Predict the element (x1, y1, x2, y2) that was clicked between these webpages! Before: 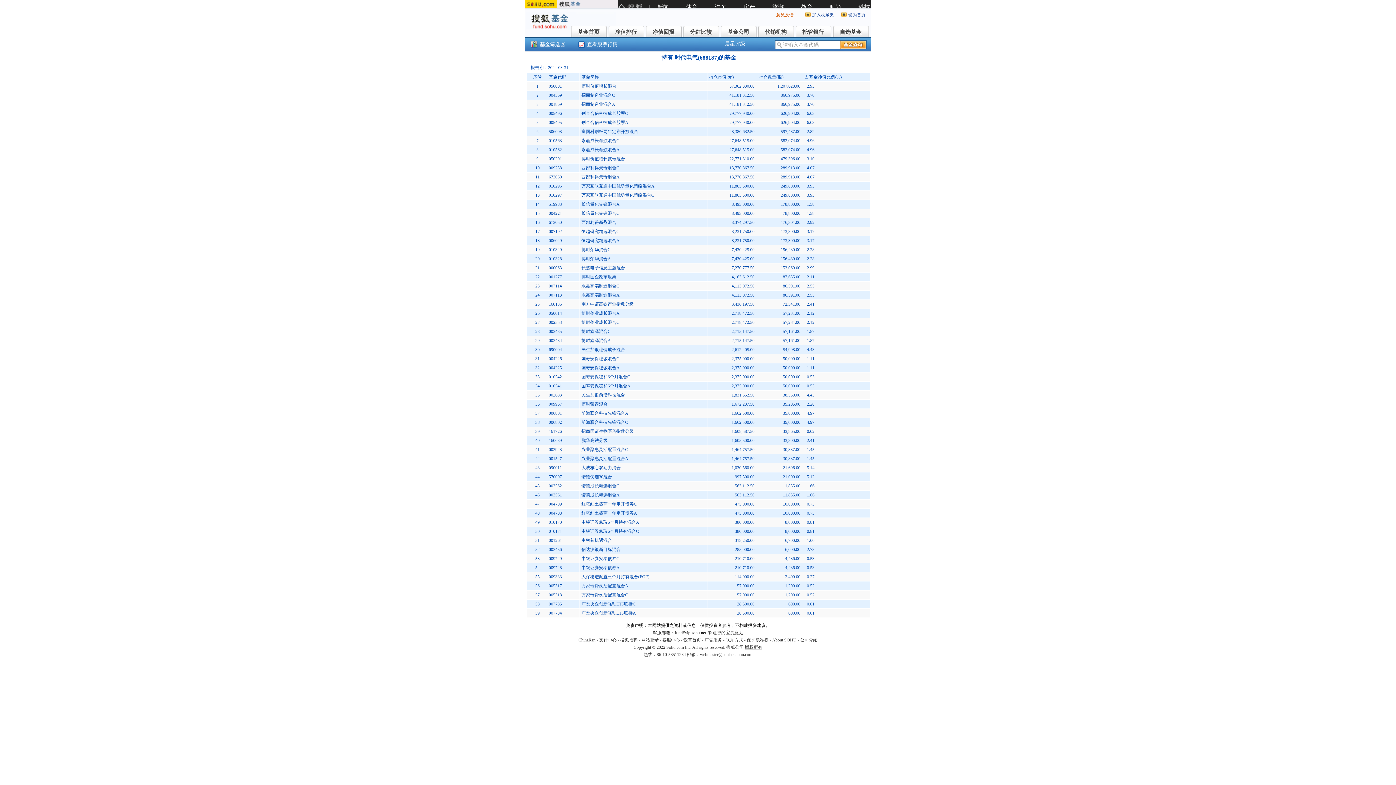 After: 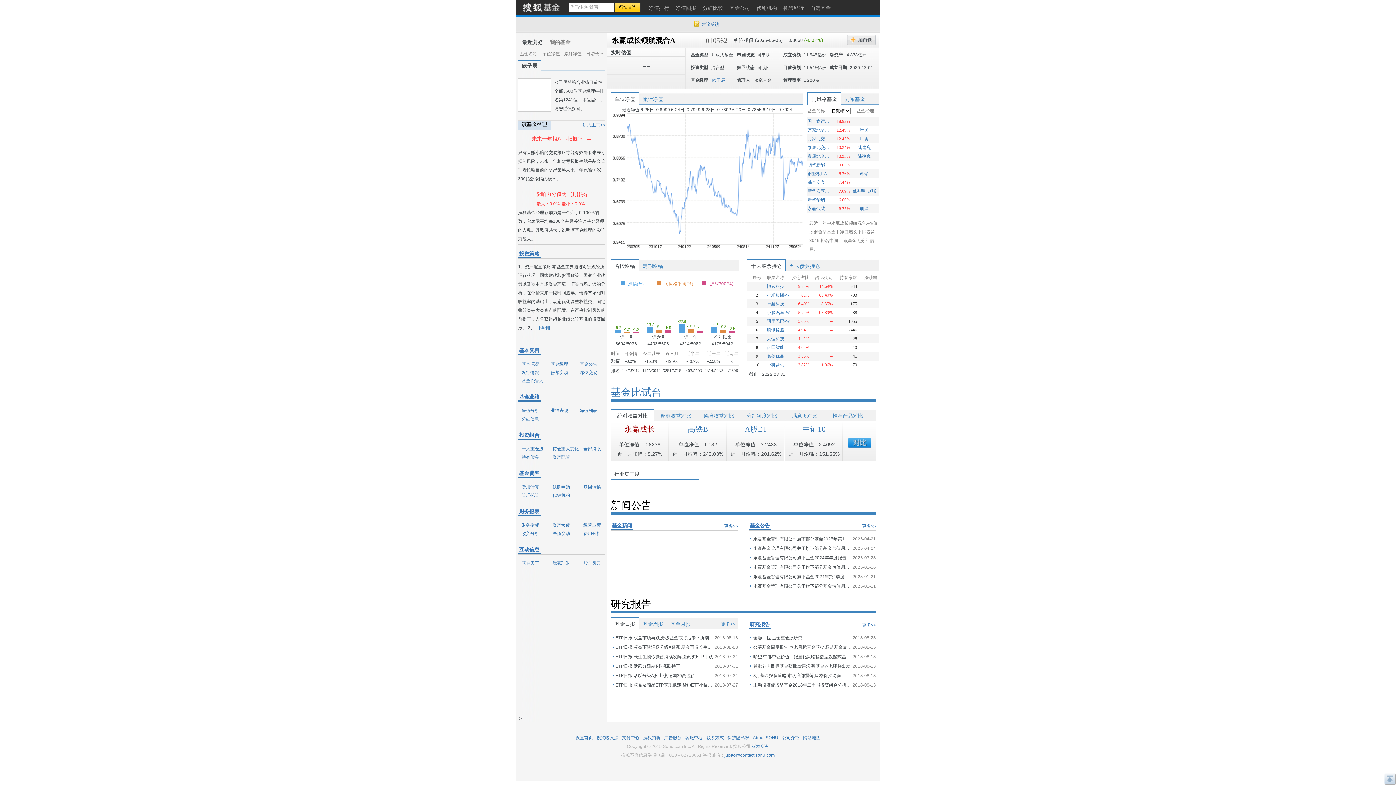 Action: label: 010562 bbox: (548, 147, 562, 152)